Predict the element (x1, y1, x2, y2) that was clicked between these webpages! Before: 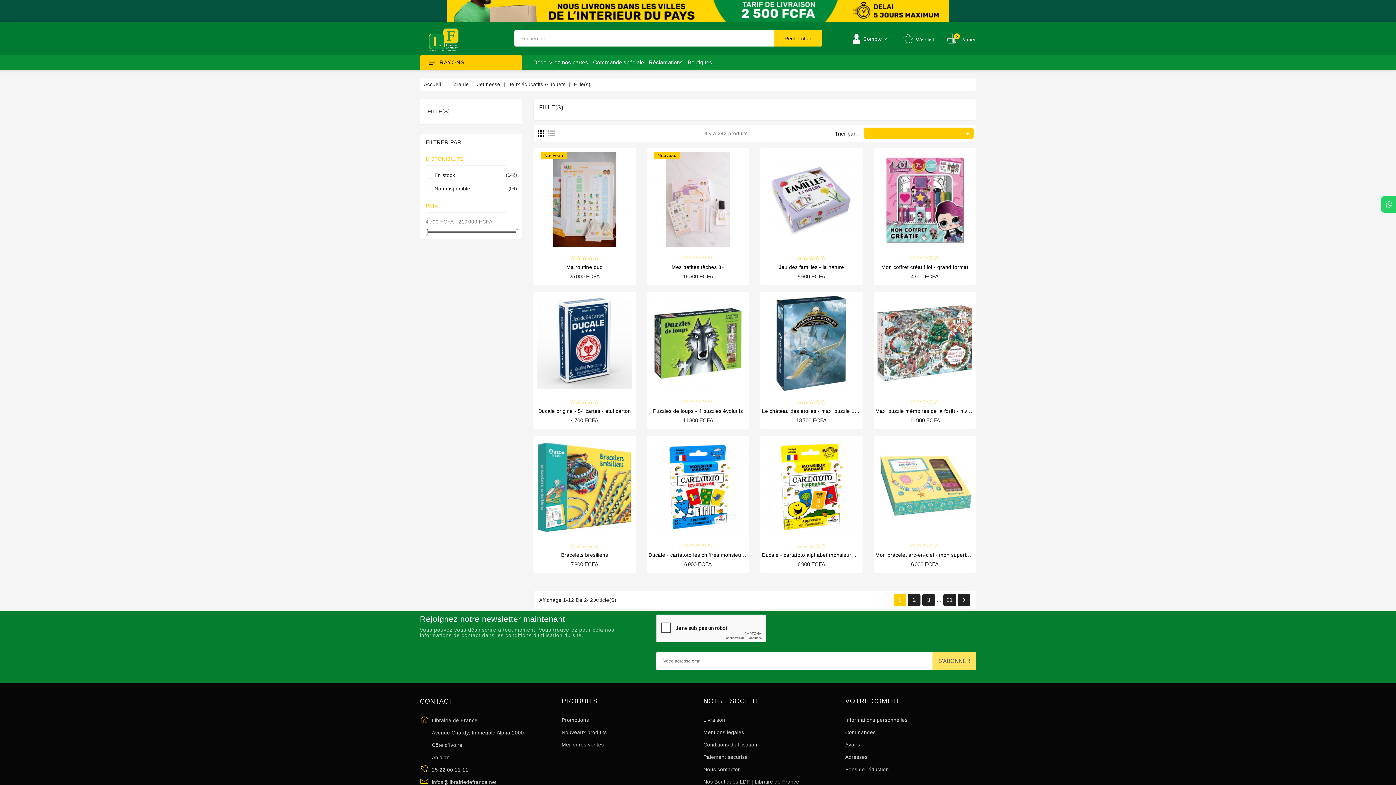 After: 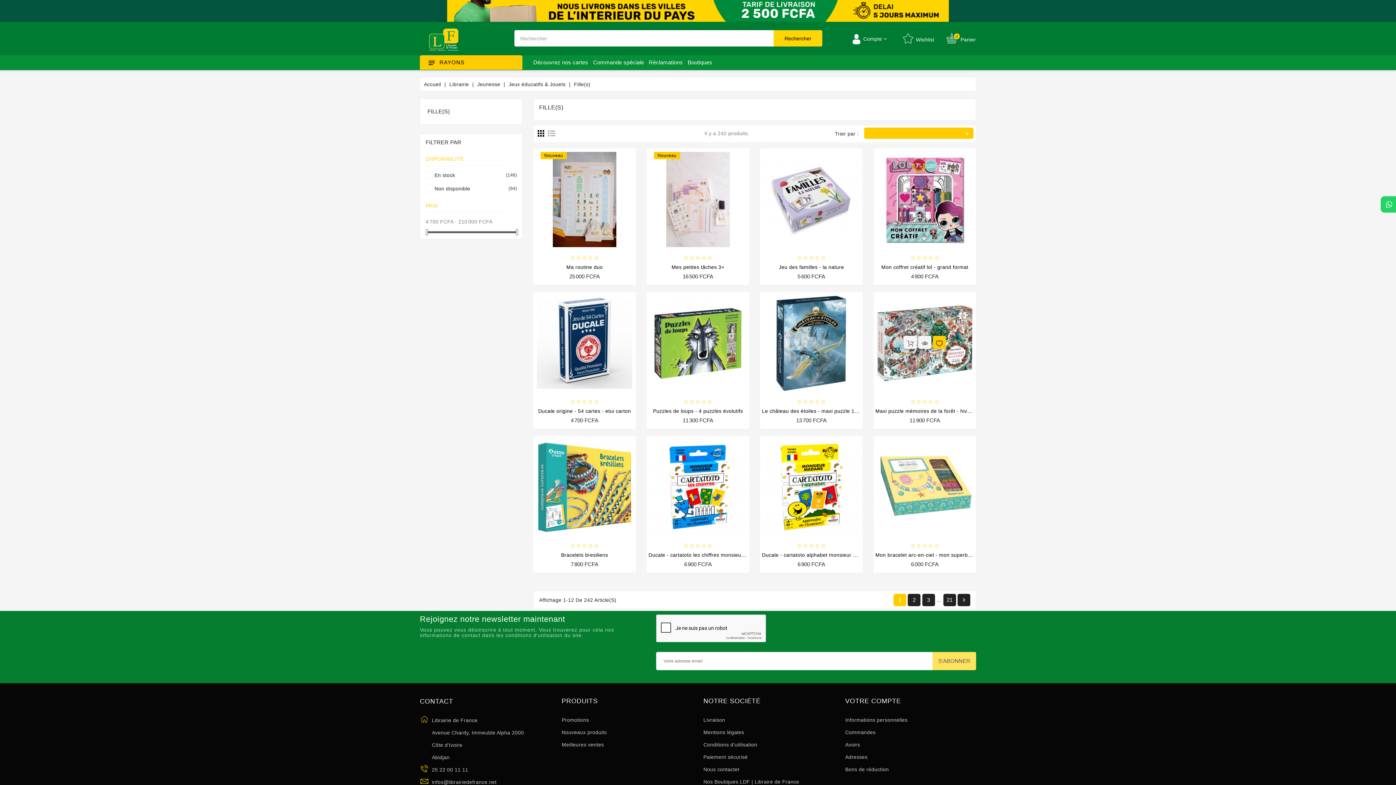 Action: bbox: (933, 336, 946, 349)